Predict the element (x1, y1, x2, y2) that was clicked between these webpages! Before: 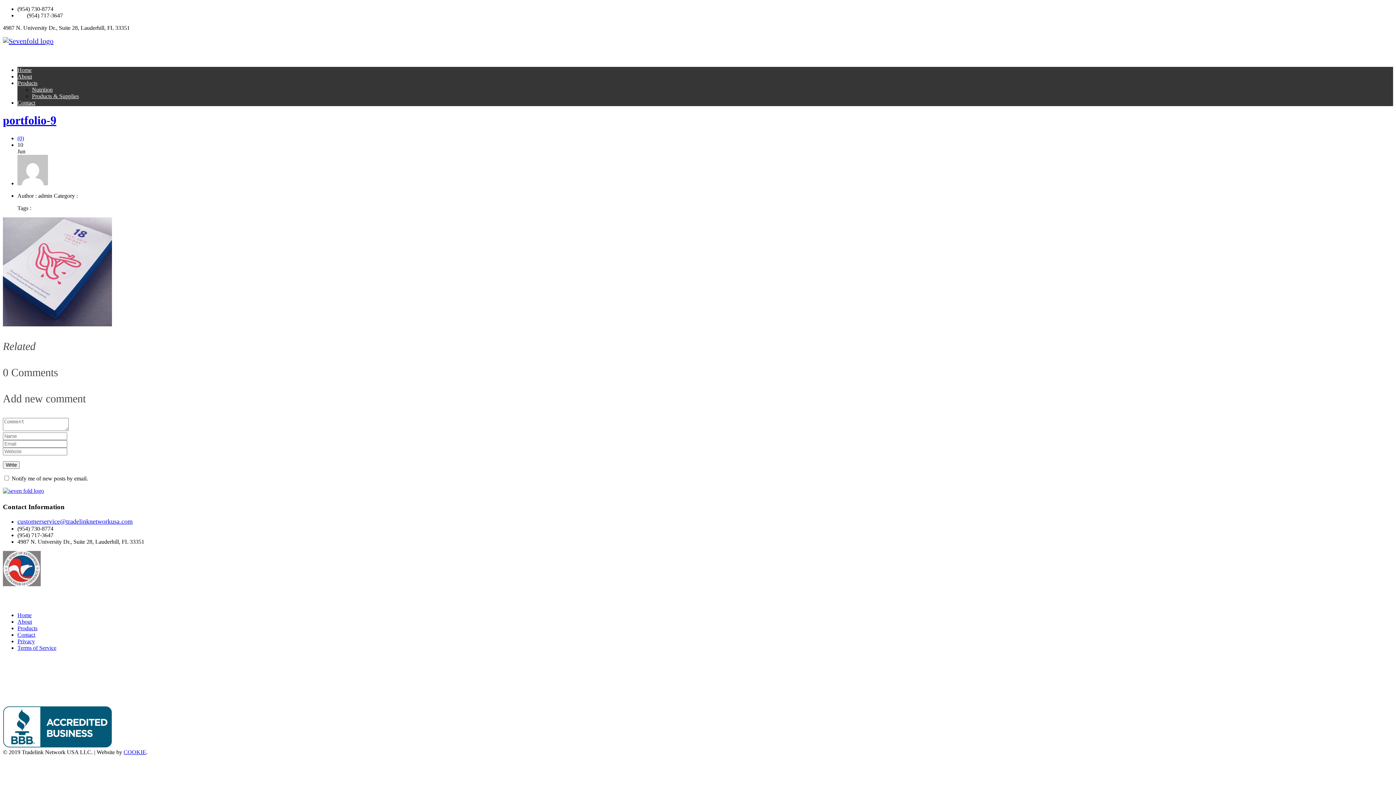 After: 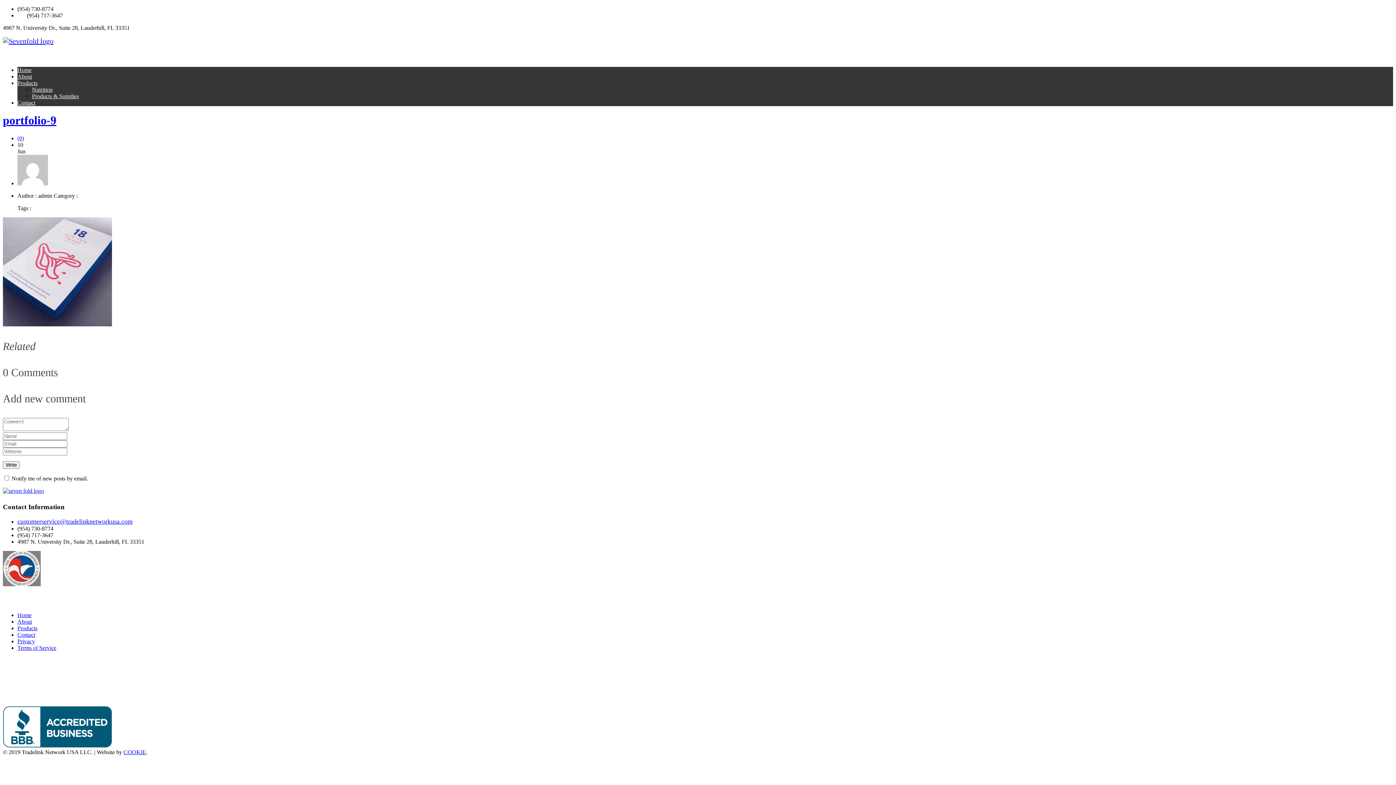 Action: bbox: (17, 80, 37, 86) label: Products